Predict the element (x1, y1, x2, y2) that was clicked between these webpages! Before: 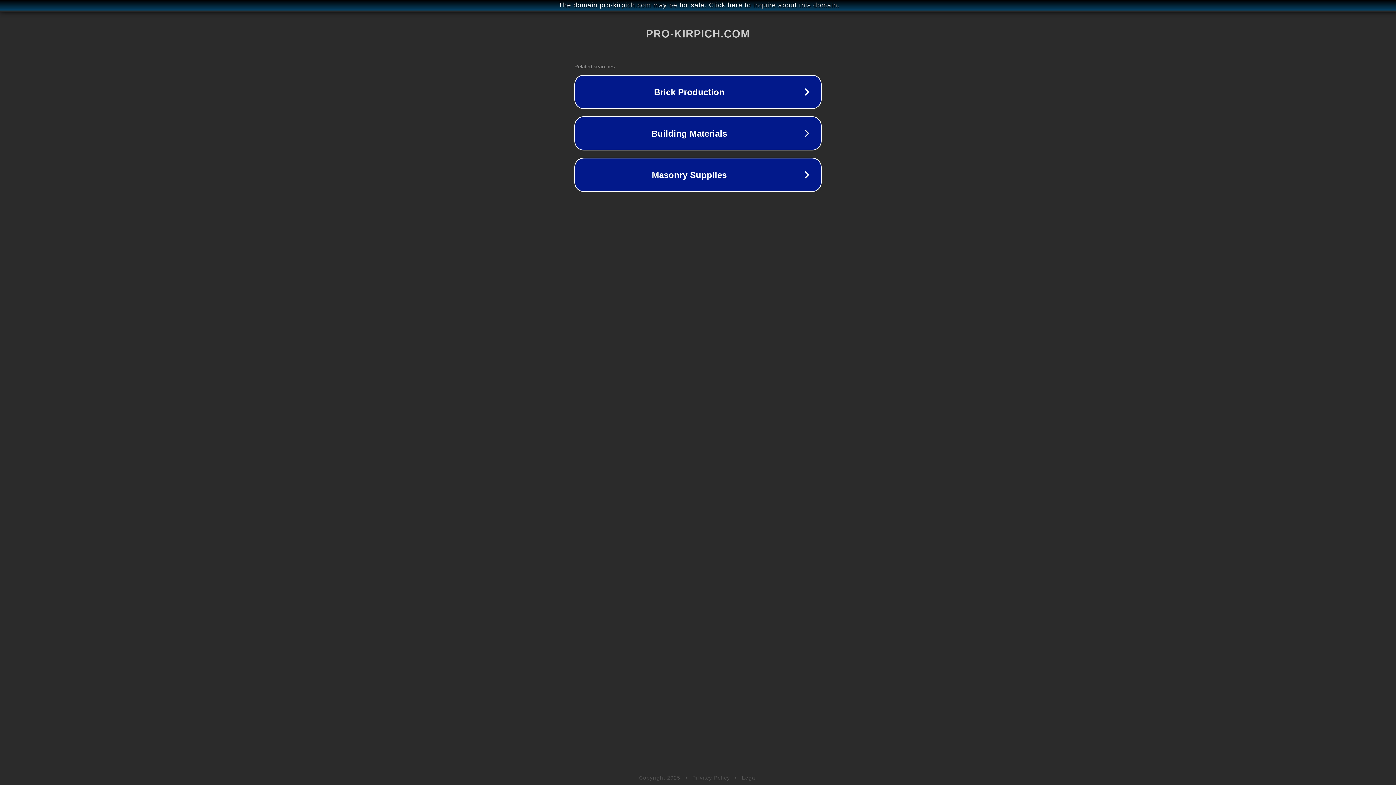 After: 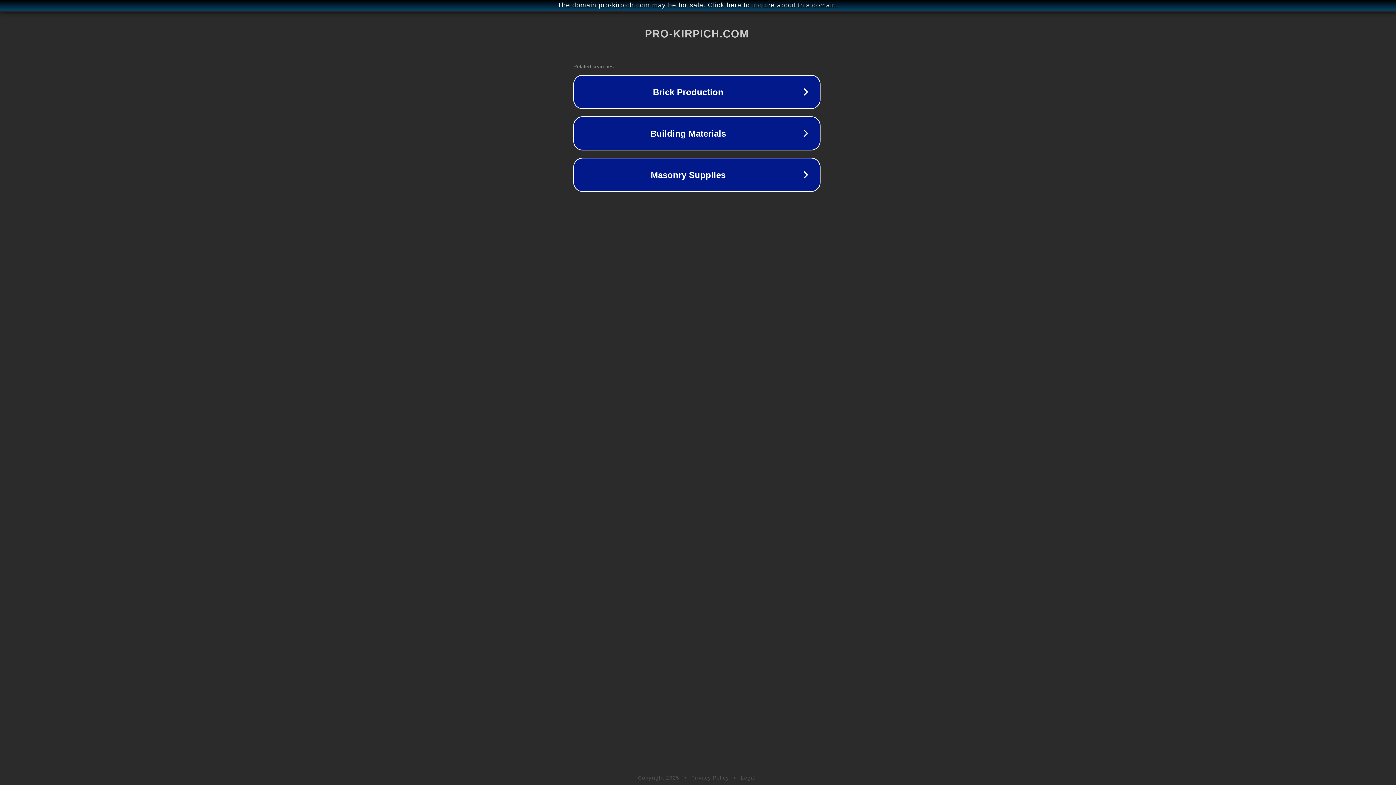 Action: bbox: (1, 1, 1397, 9) label: The domain pro-kirpich.com may be for sale. Click here to inquire about this domain.